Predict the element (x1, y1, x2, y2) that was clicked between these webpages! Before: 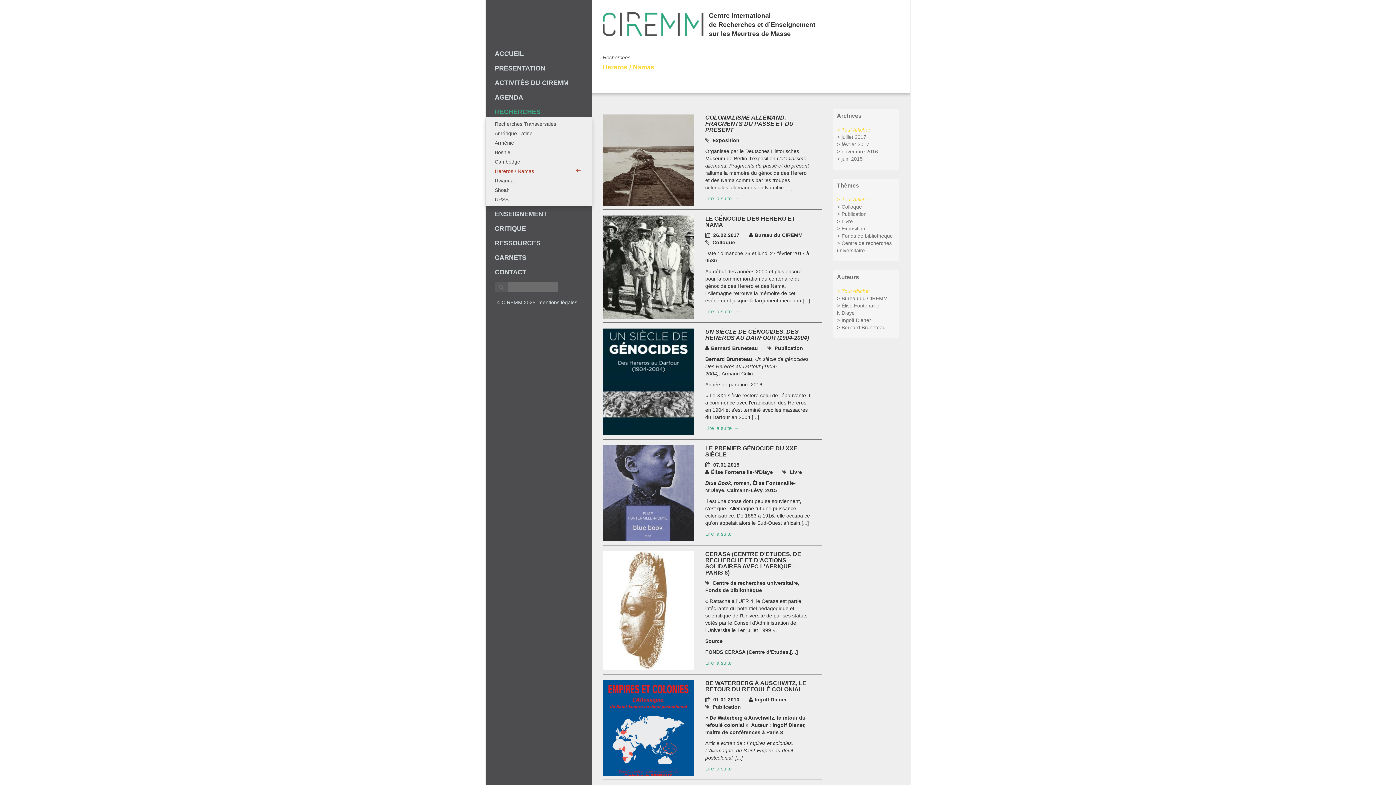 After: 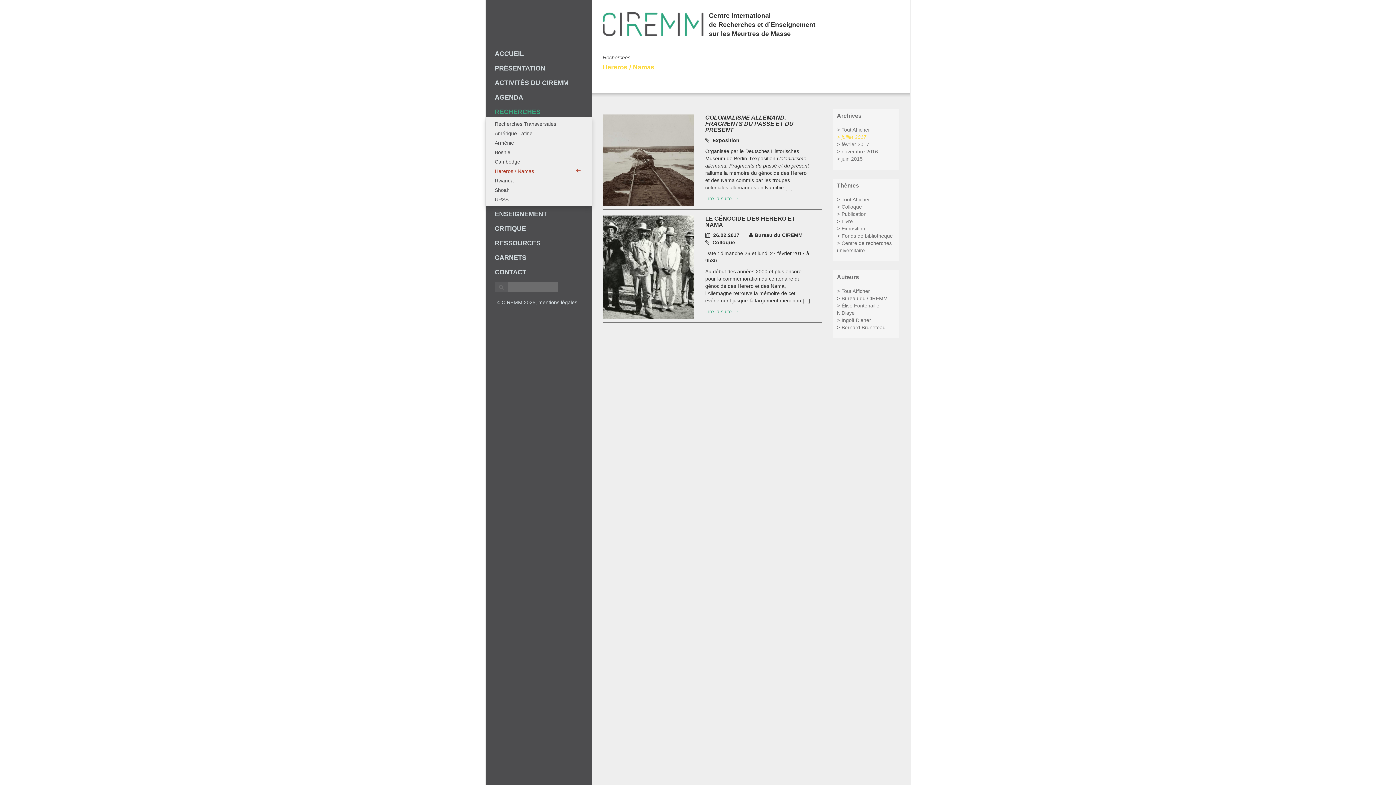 Action: bbox: (837, 134, 866, 140) label: juillet 2017